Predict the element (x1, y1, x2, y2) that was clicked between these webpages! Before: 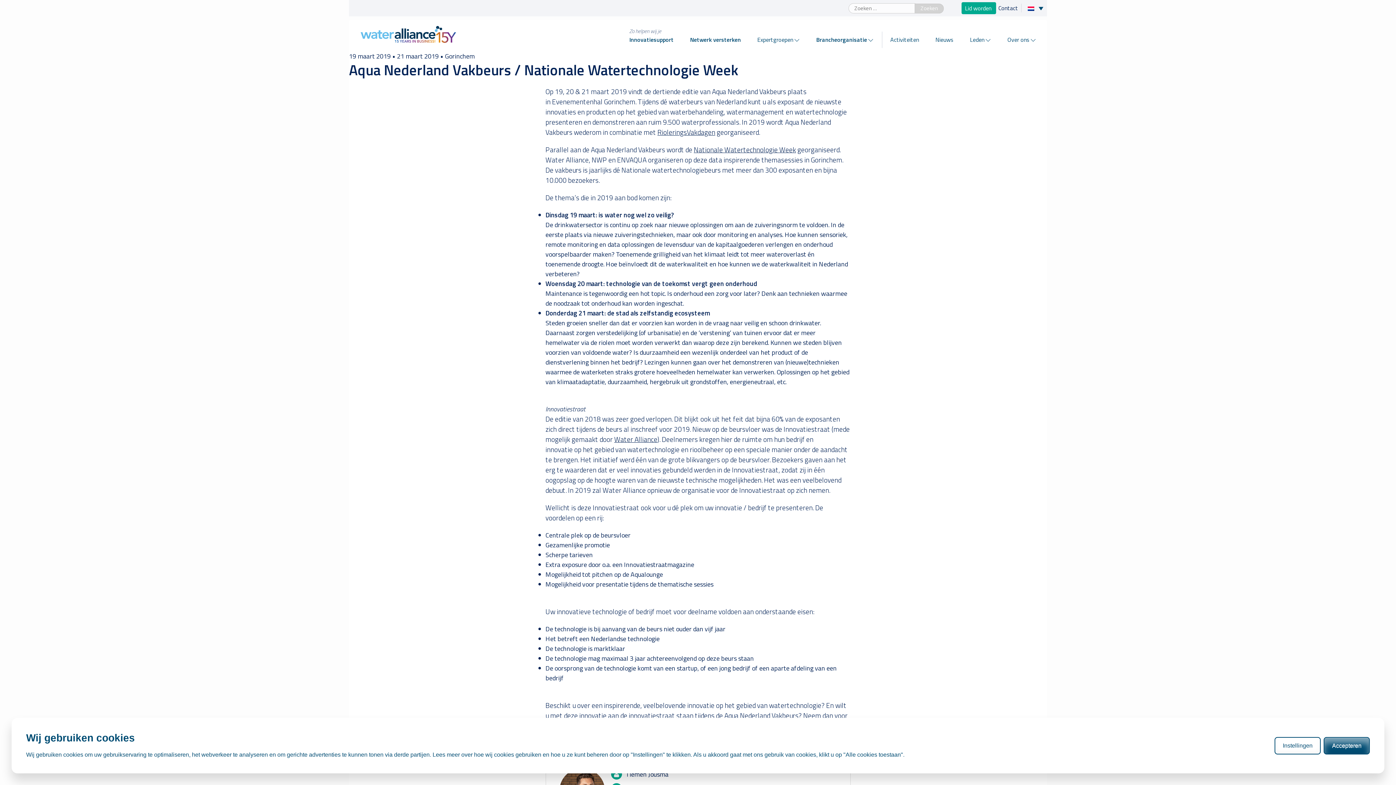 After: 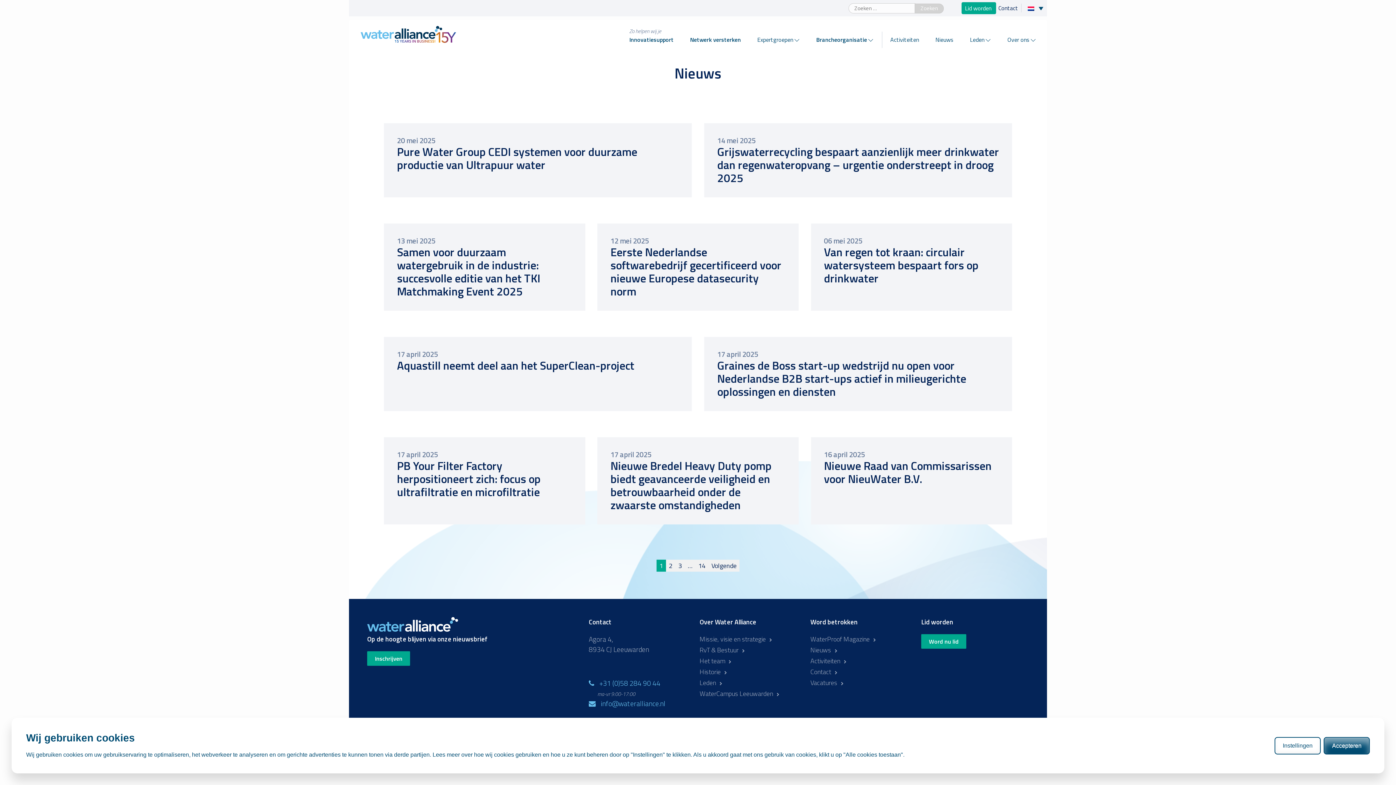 Action: bbox: (935, 28, 953, 51) label: Nieuws